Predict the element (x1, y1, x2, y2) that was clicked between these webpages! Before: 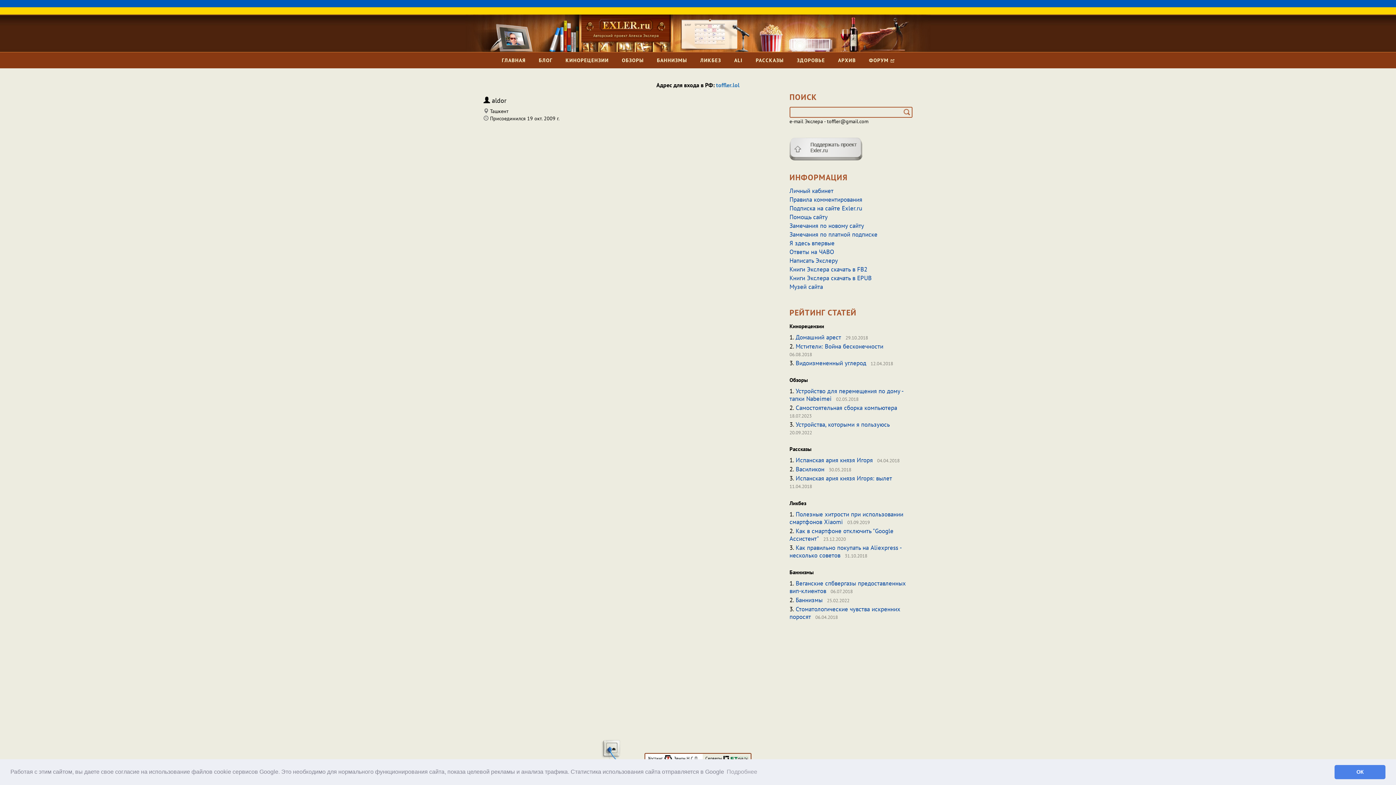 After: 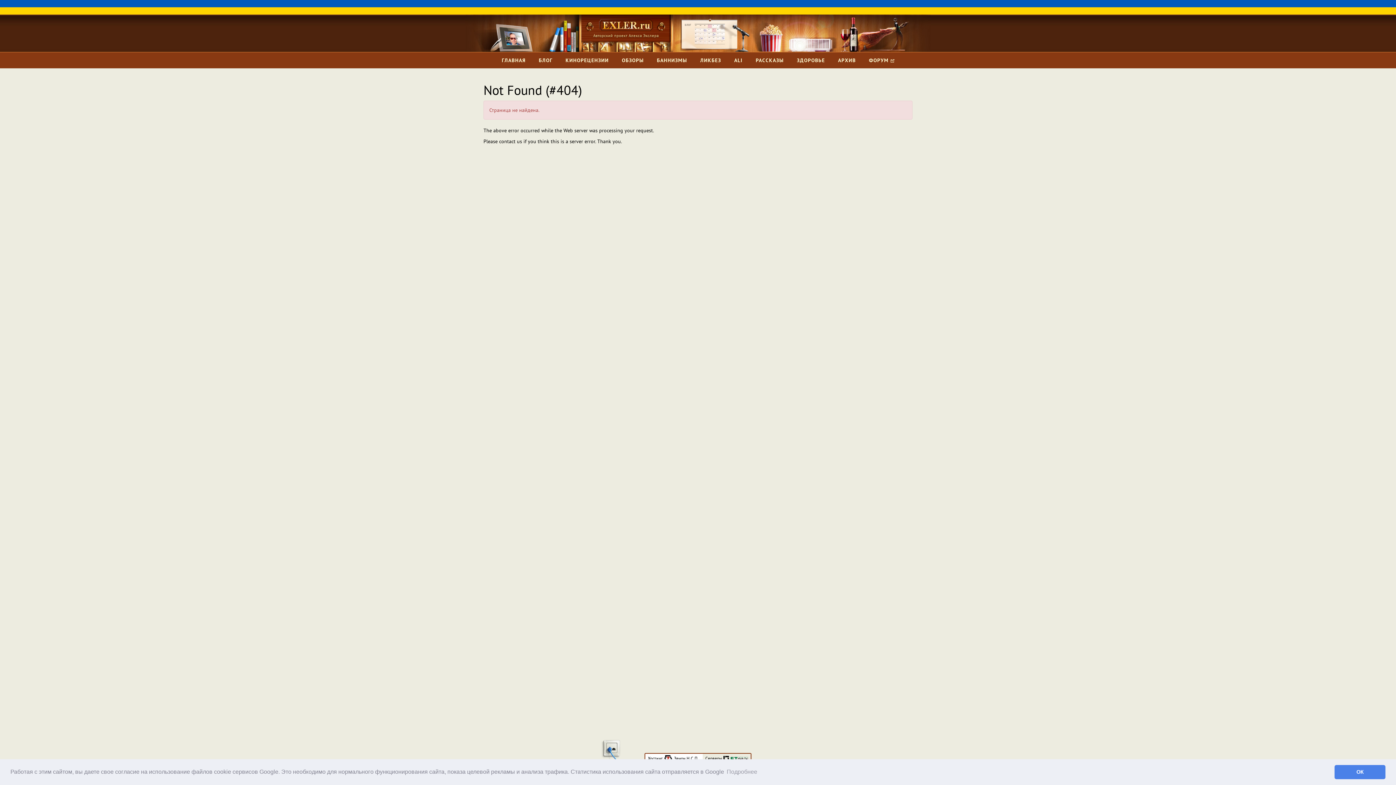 Action: label: Баннизмы bbox: (789, 569, 814, 576)